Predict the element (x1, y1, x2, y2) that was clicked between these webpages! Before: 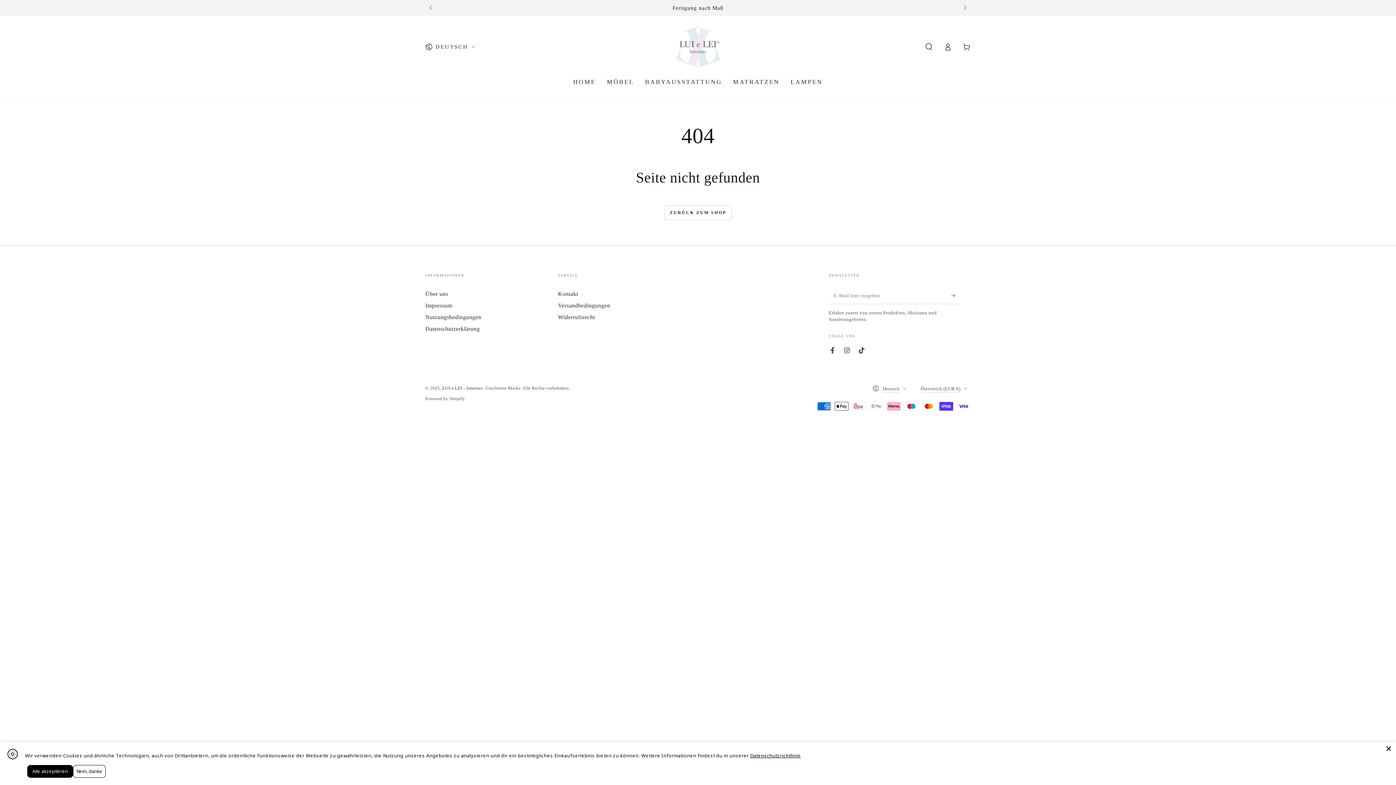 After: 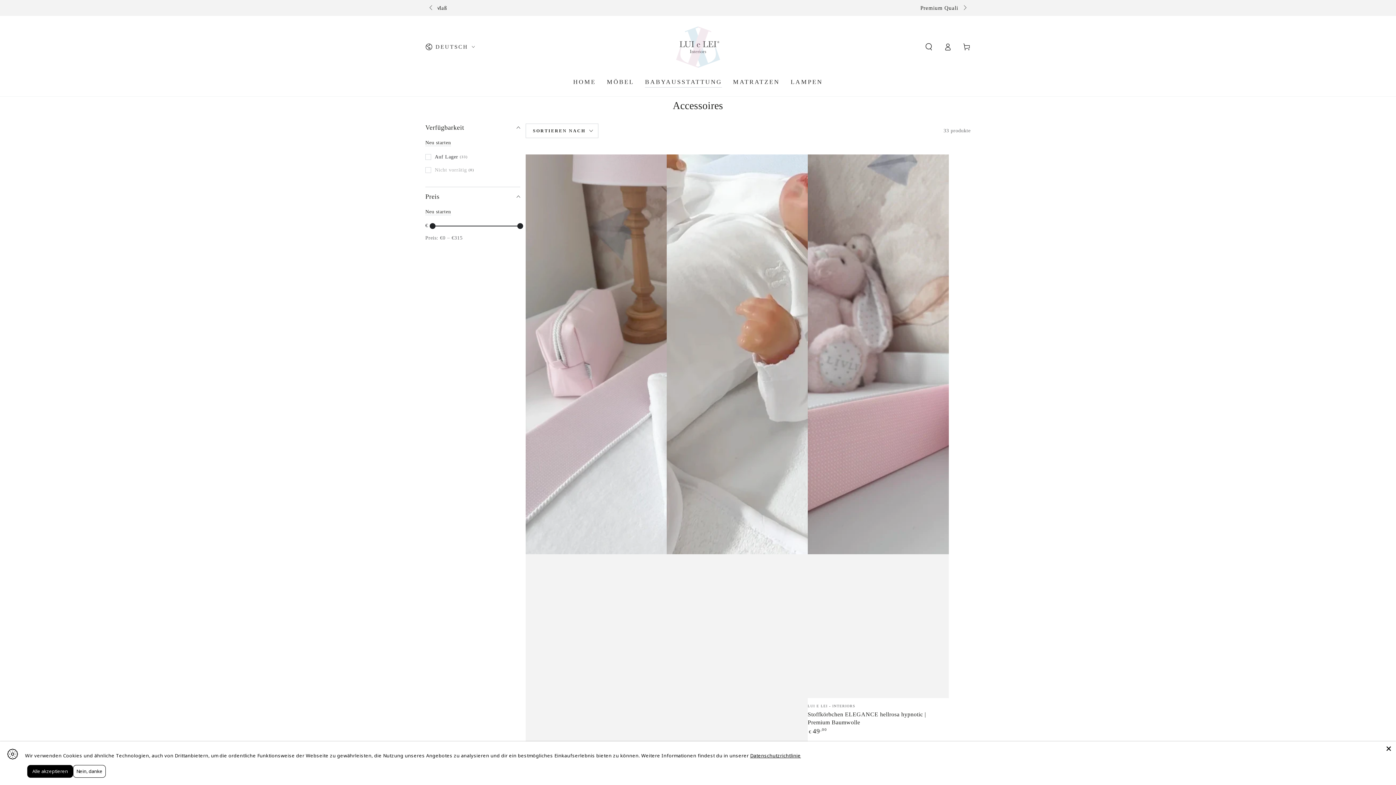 Action: bbox: (639, 72, 727, 91) label: BABYAUSSTATTUNG